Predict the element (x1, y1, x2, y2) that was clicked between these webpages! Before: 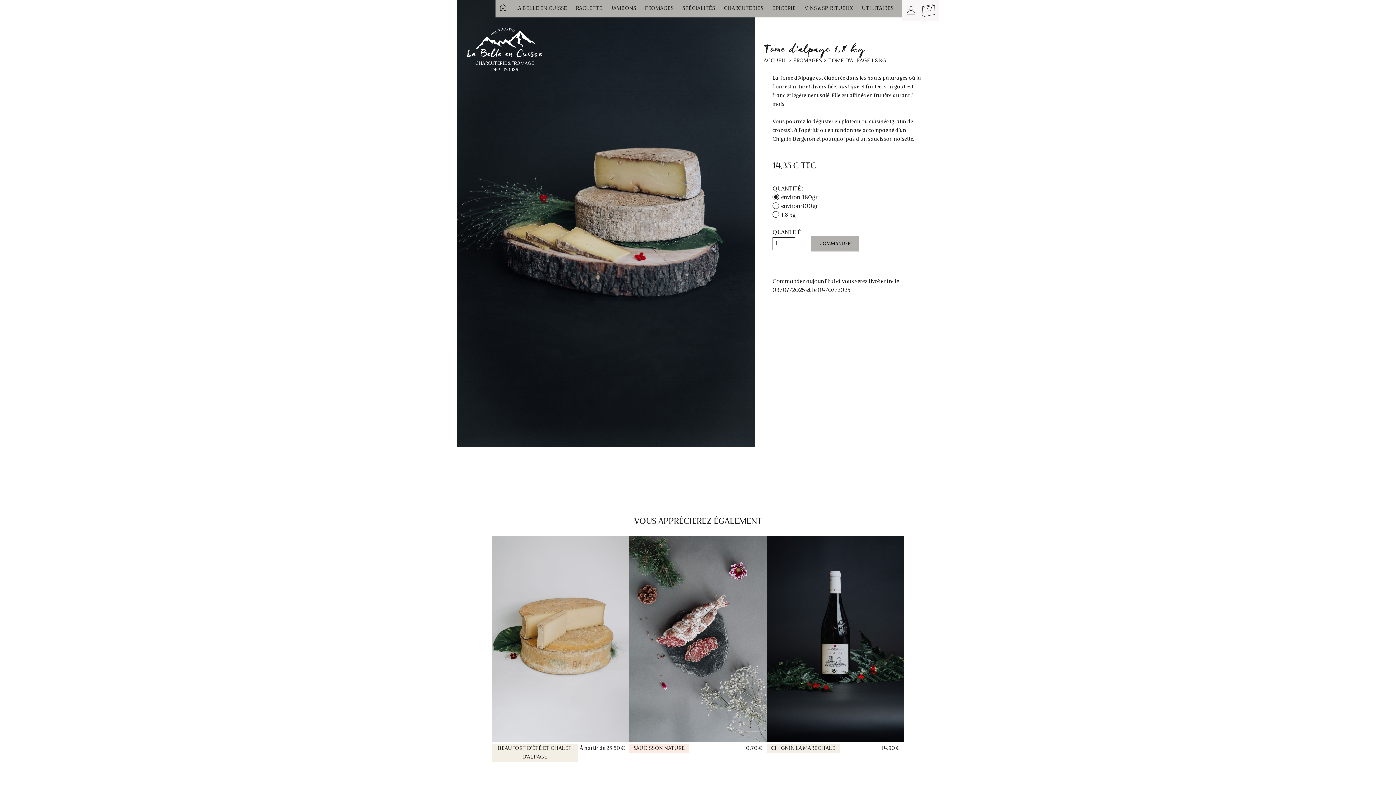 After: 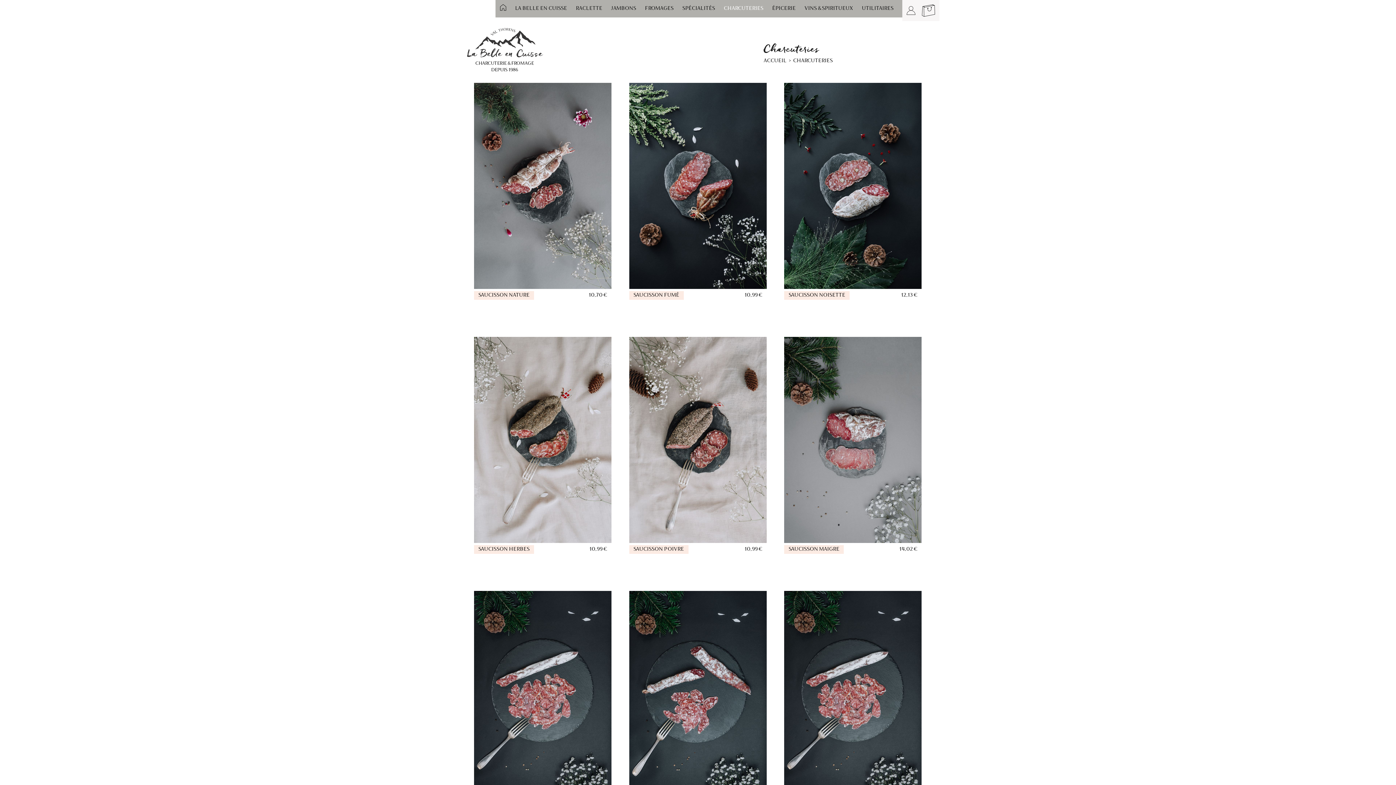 Action: bbox: (724, 0, 763, 17) label: CHARCUTERIES